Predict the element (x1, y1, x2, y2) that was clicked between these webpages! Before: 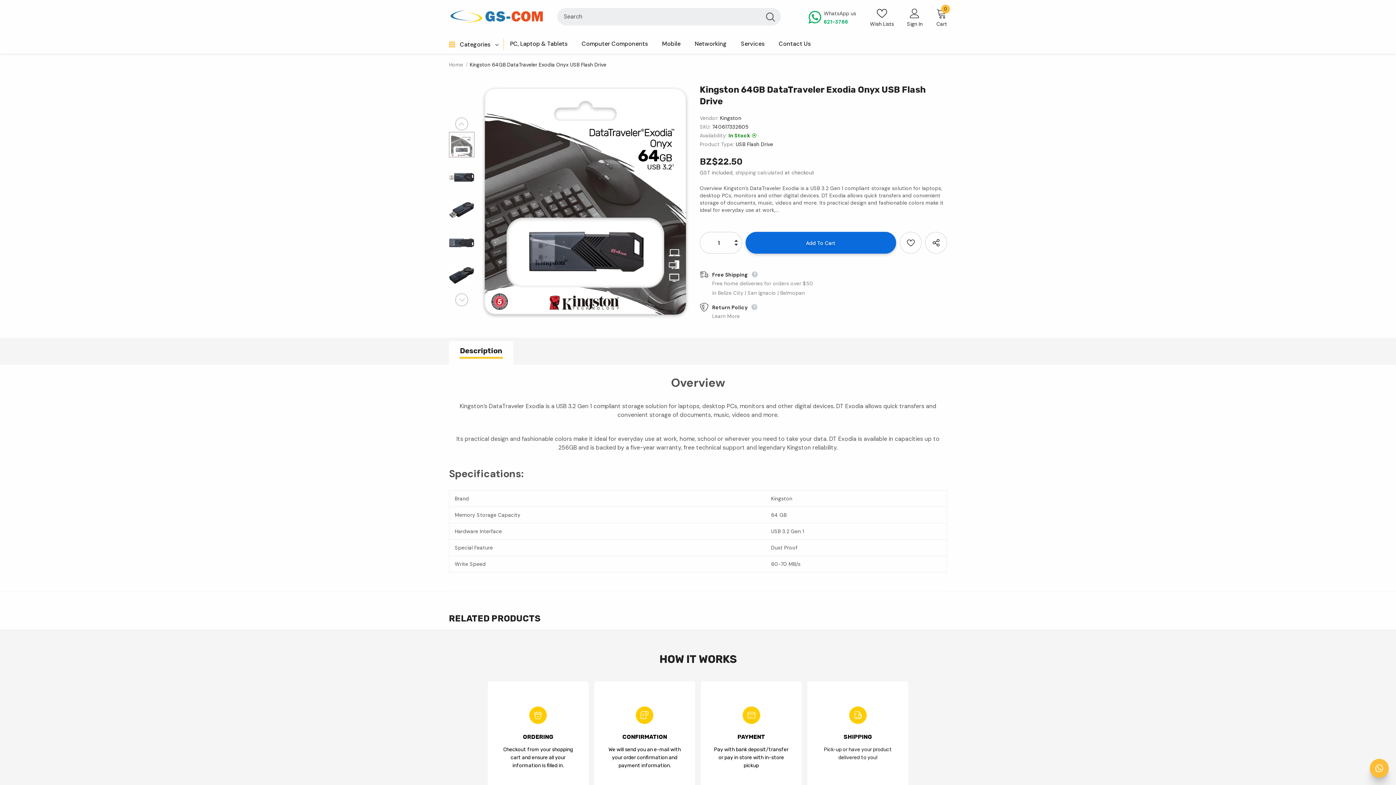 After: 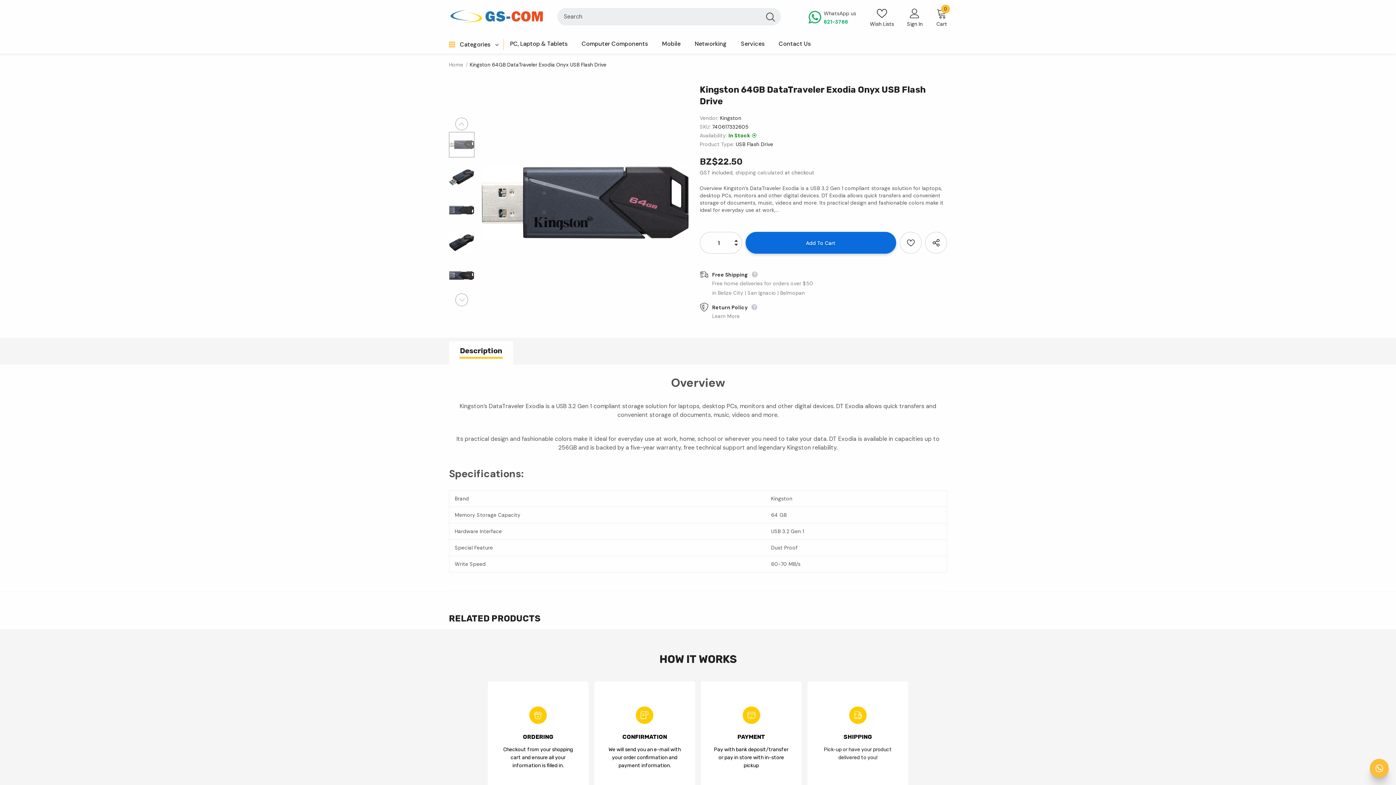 Action: label: Next bbox: (455, 293, 468, 306)